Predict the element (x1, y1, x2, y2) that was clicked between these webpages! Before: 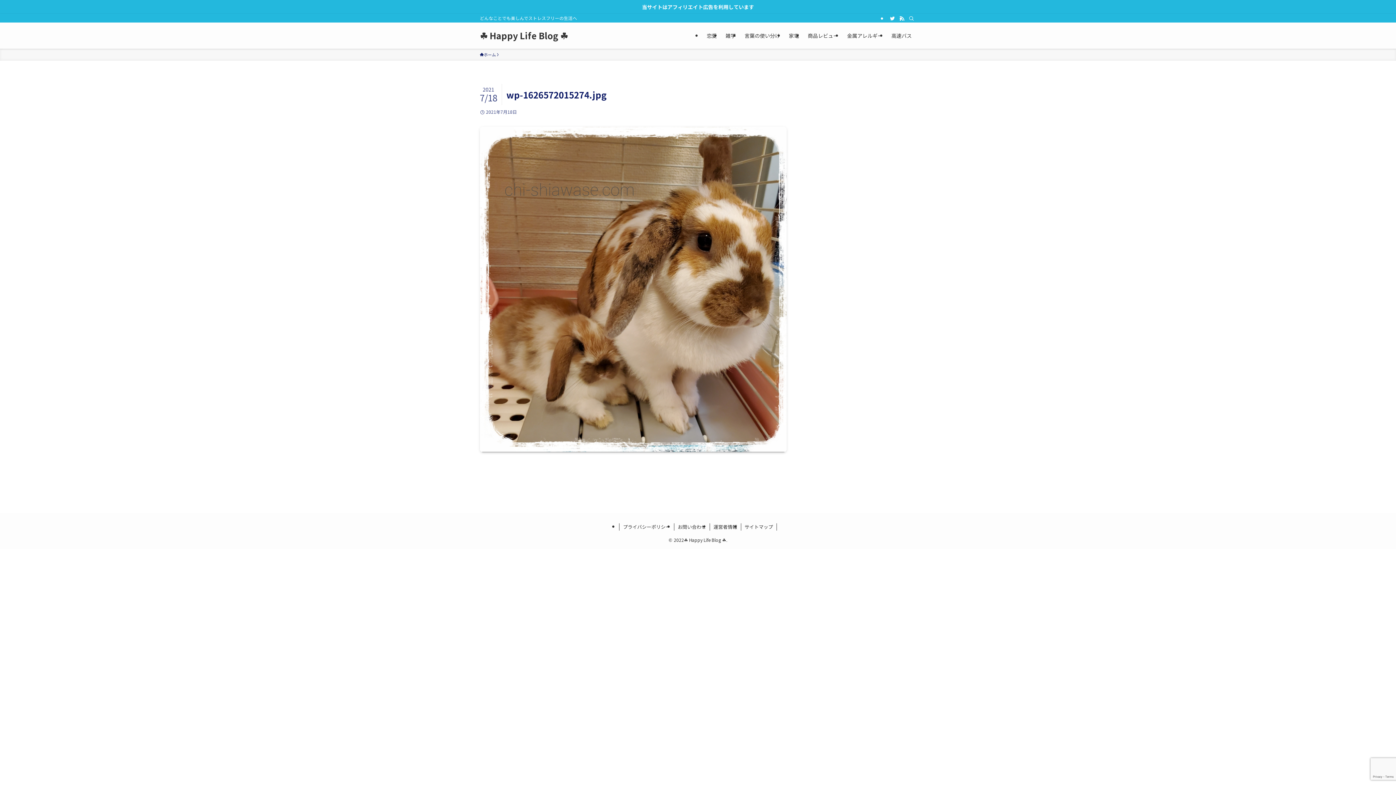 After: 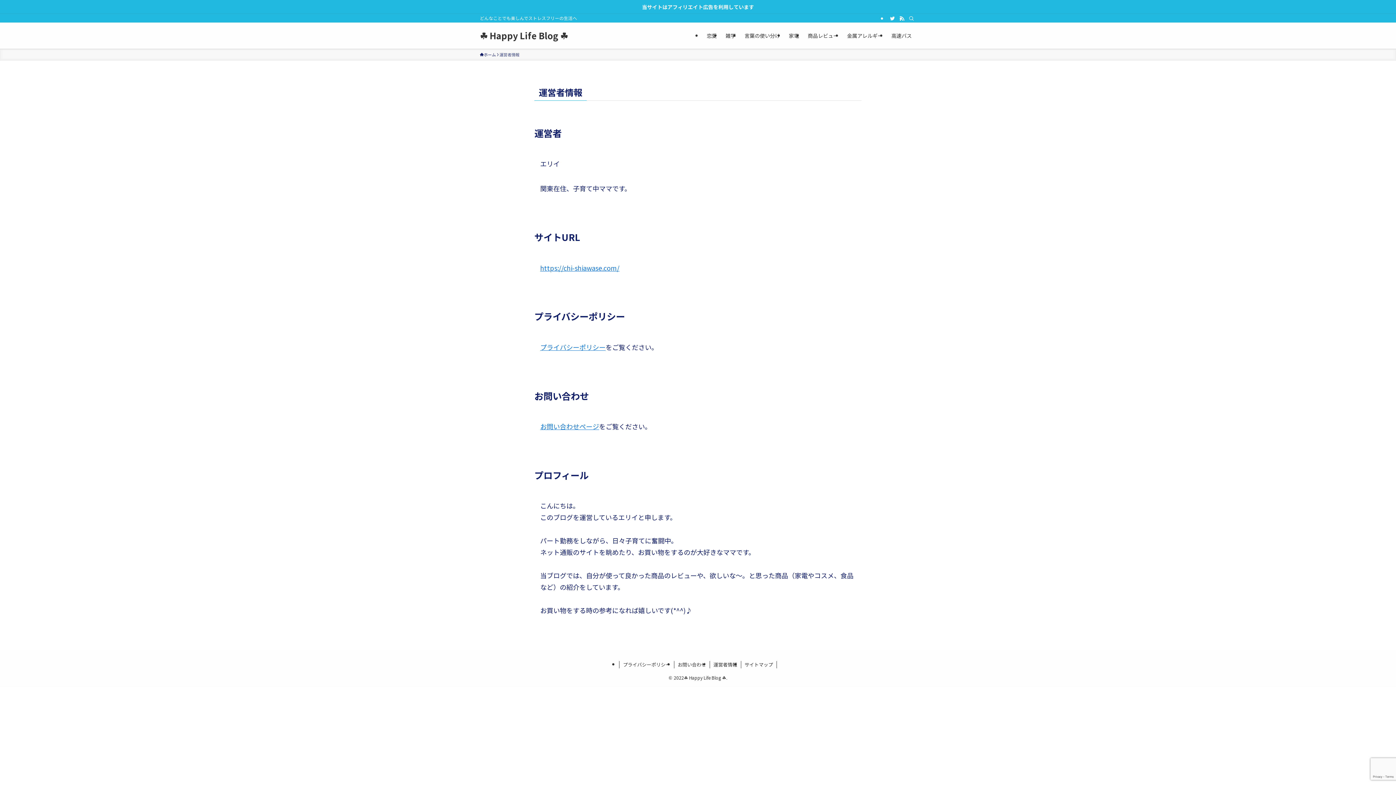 Action: label: 運営者情報 bbox: (710, 523, 741, 530)